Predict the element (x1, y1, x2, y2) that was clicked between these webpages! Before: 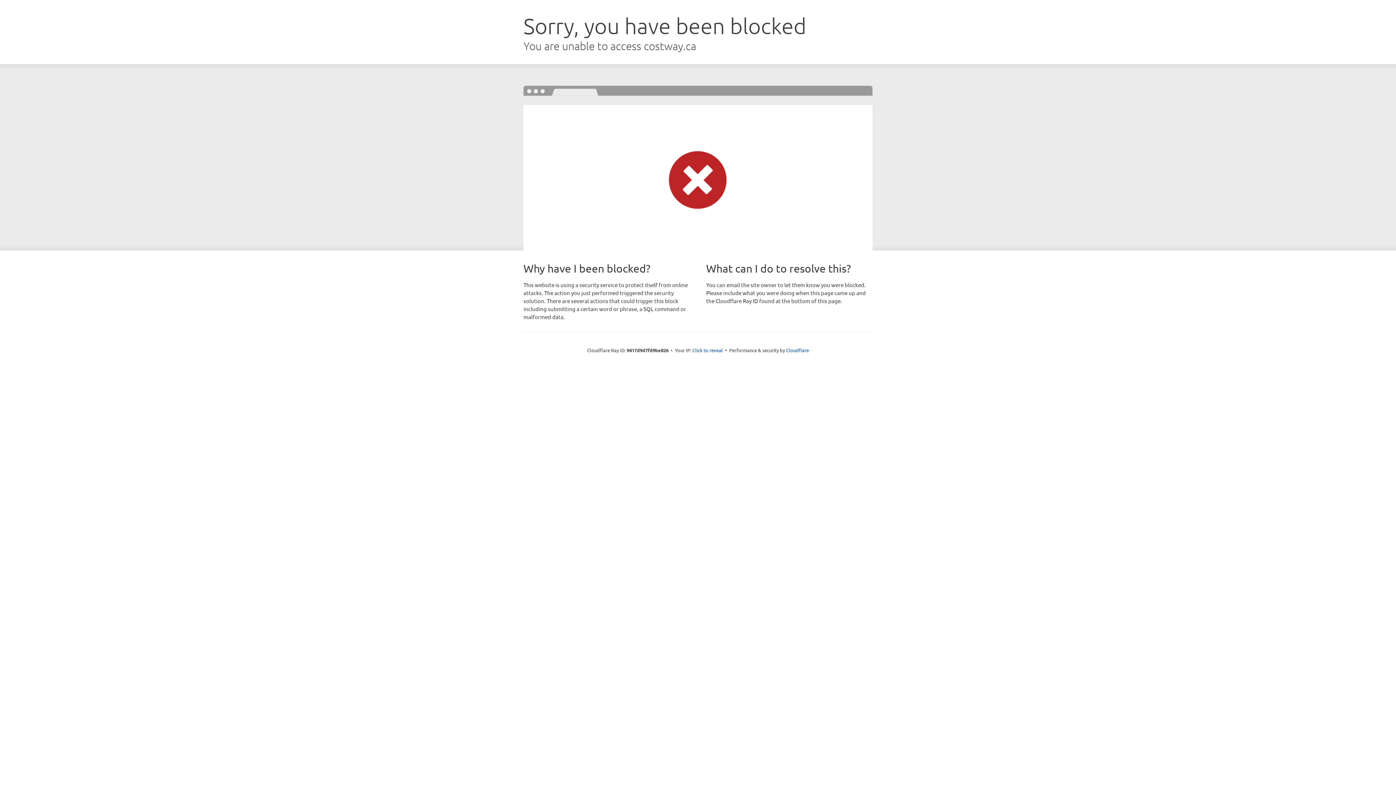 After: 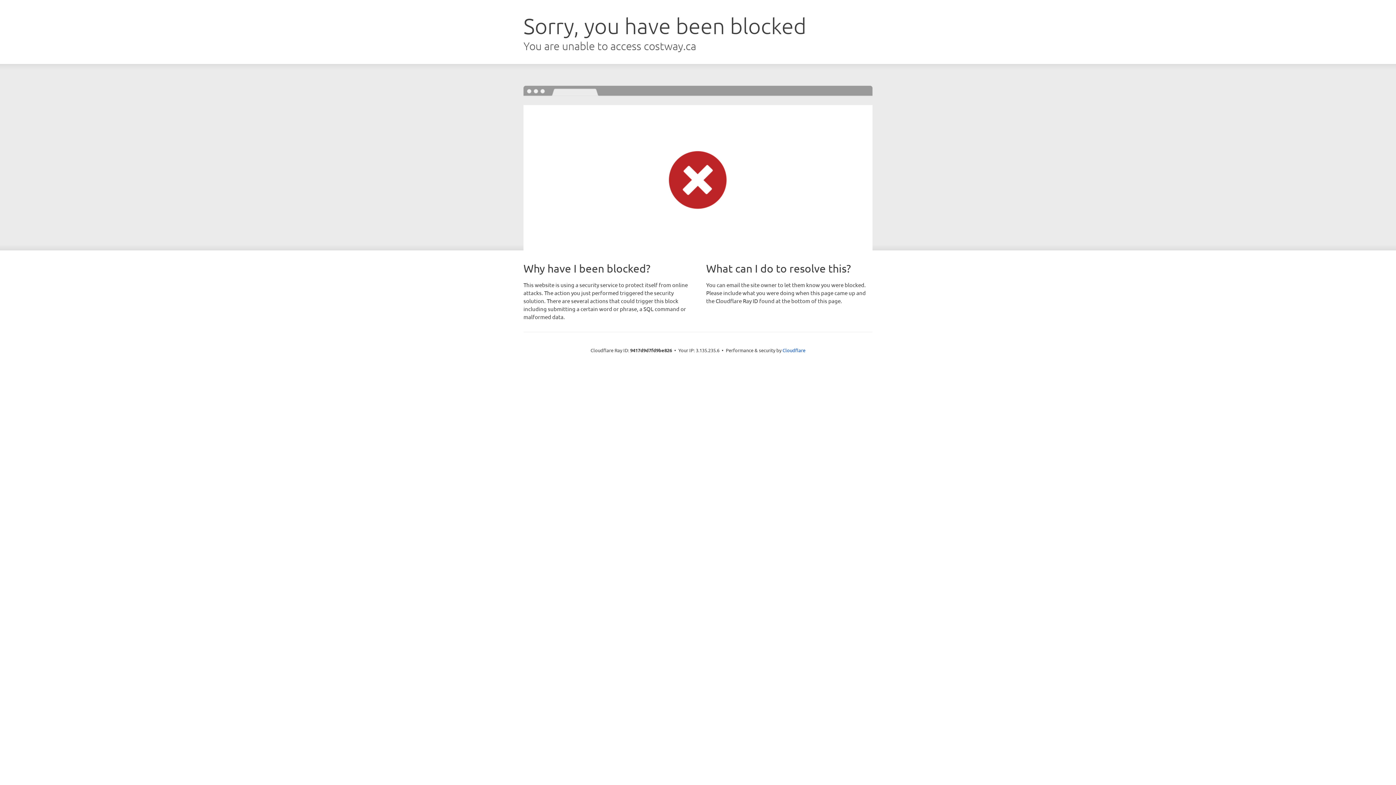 Action: label: Click to reveal bbox: (692, 346, 723, 353)